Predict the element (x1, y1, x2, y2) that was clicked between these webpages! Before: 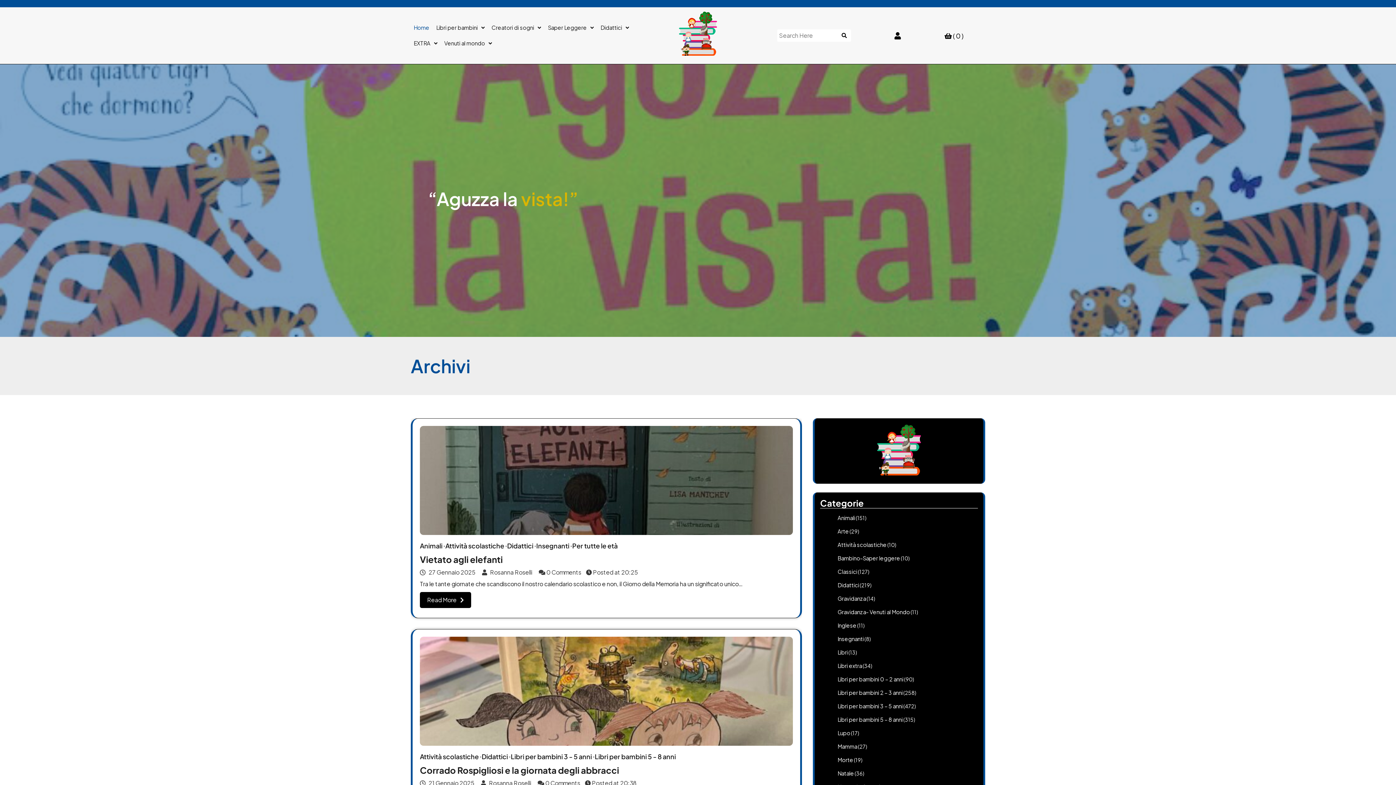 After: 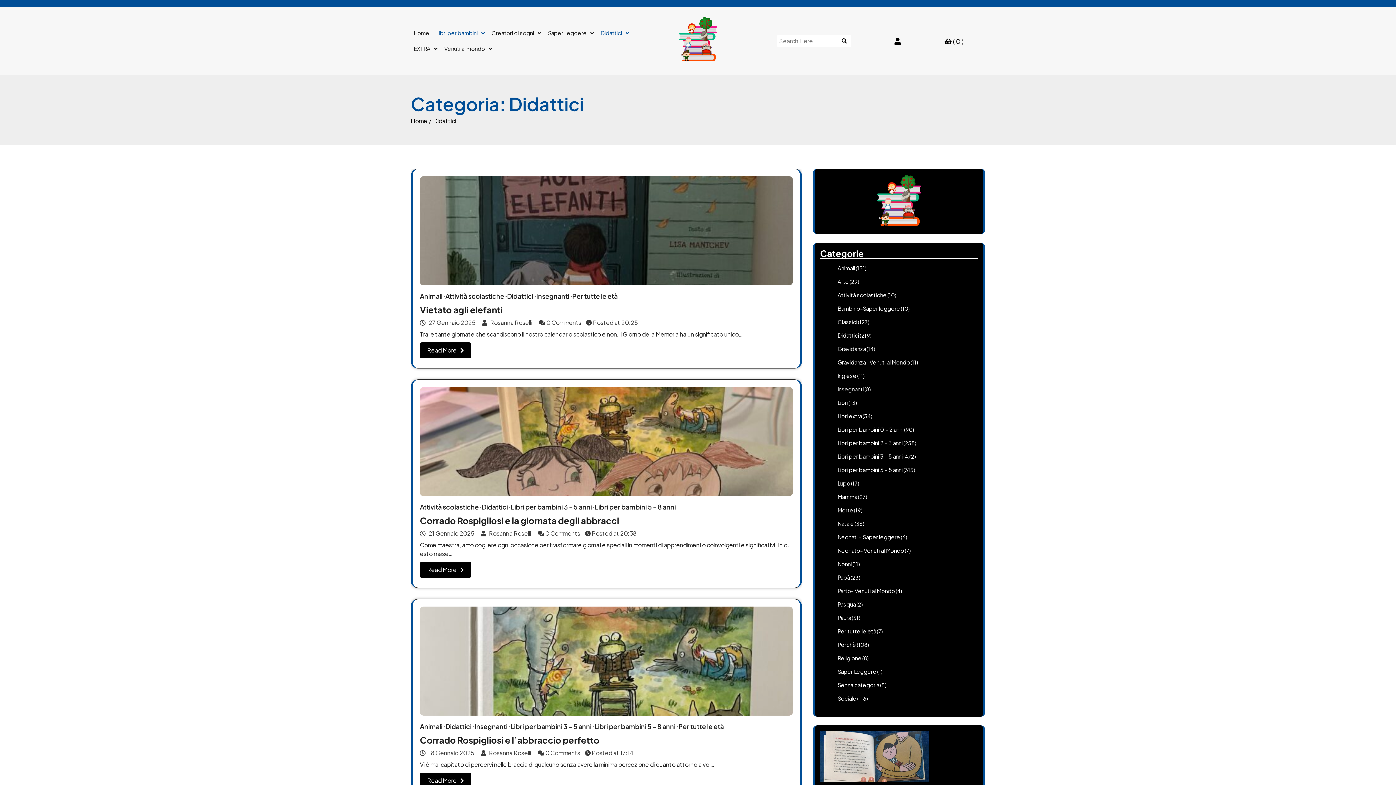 Action: bbox: (597, 20, 632, 35) label: Didattici